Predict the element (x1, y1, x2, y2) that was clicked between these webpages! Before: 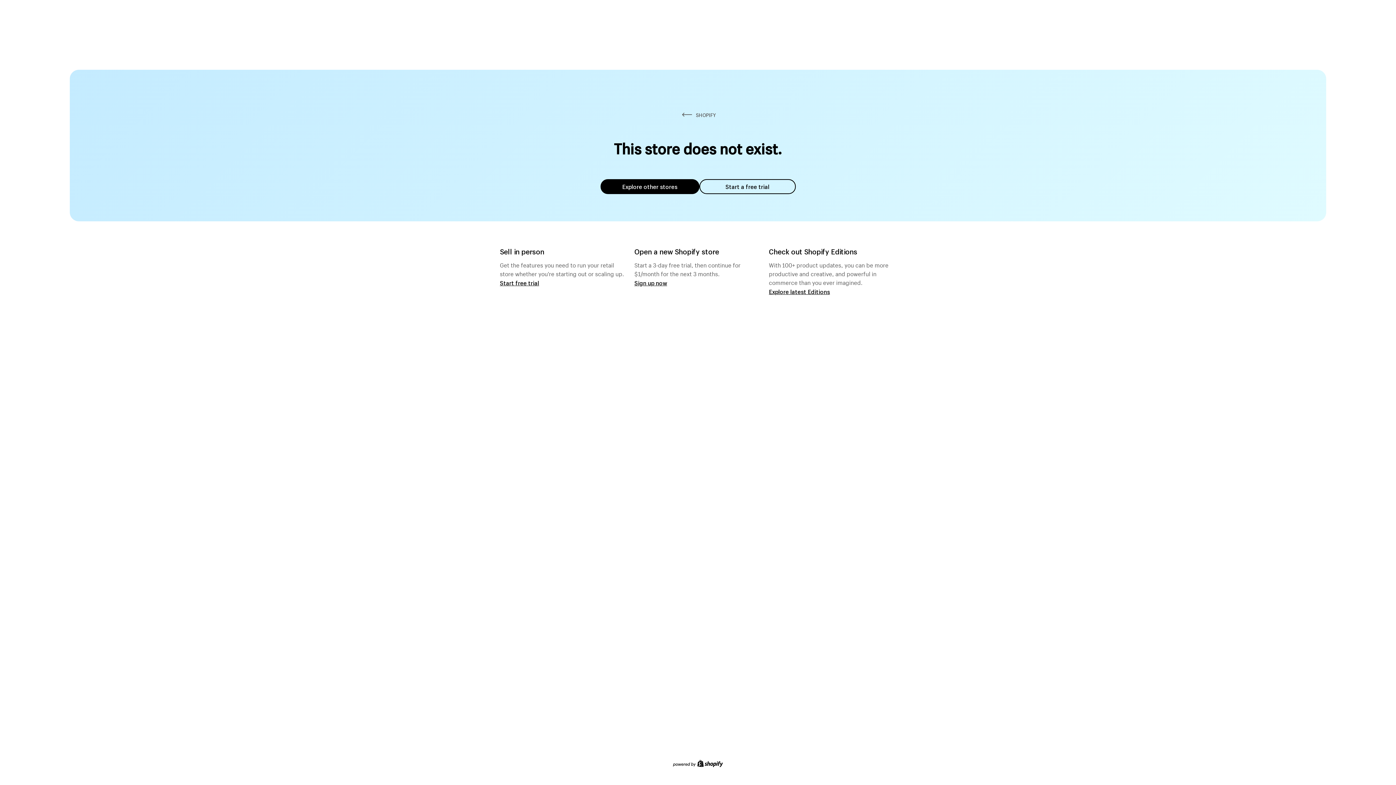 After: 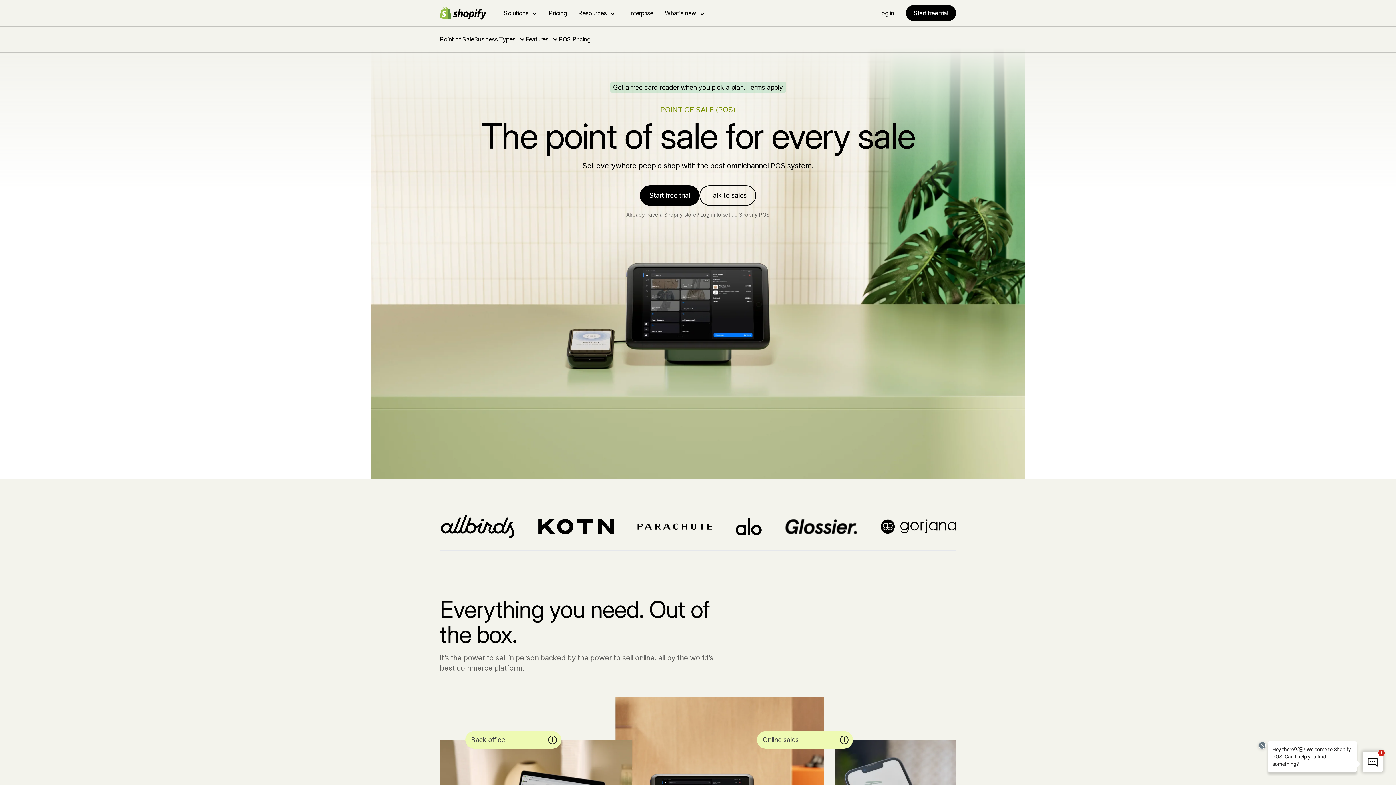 Action: bbox: (500, 279, 539, 286) label: Start free trial